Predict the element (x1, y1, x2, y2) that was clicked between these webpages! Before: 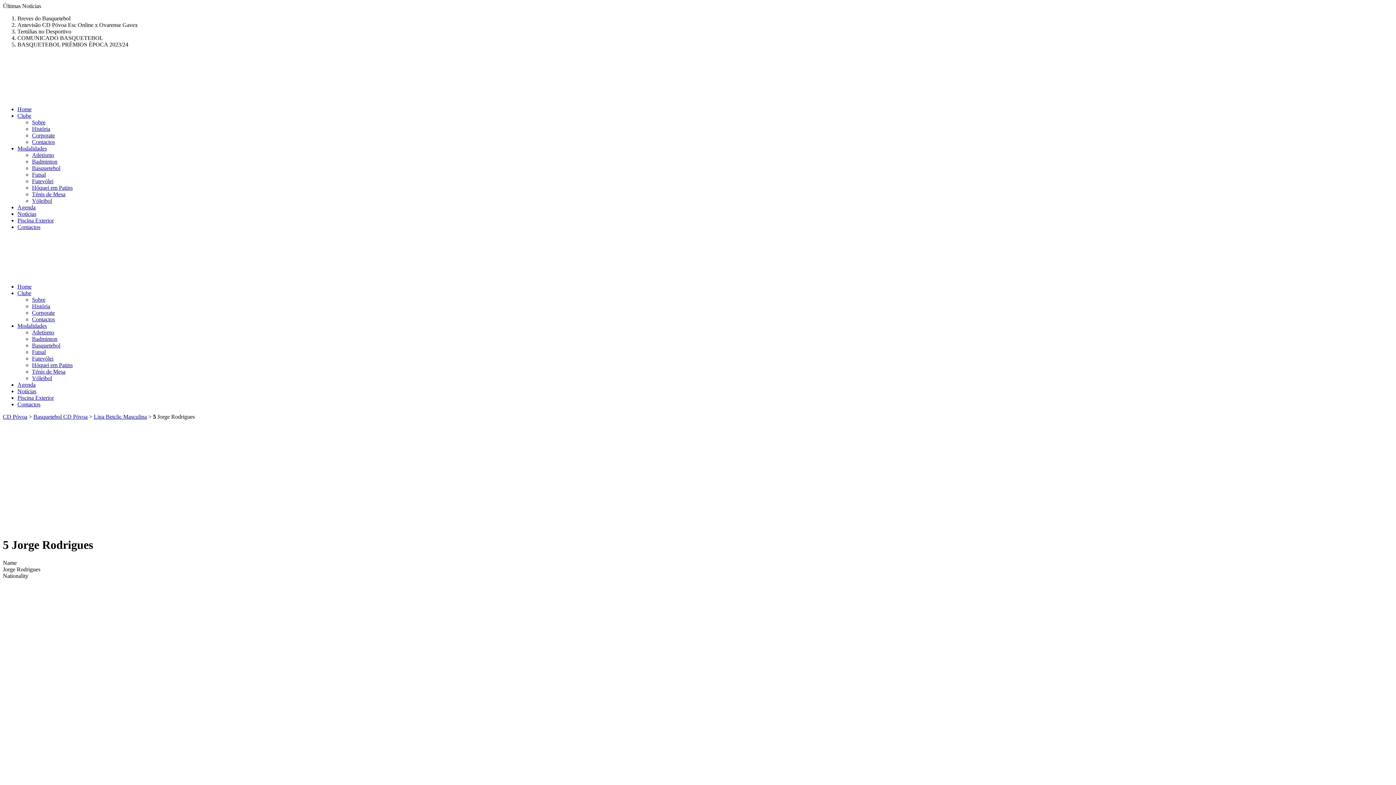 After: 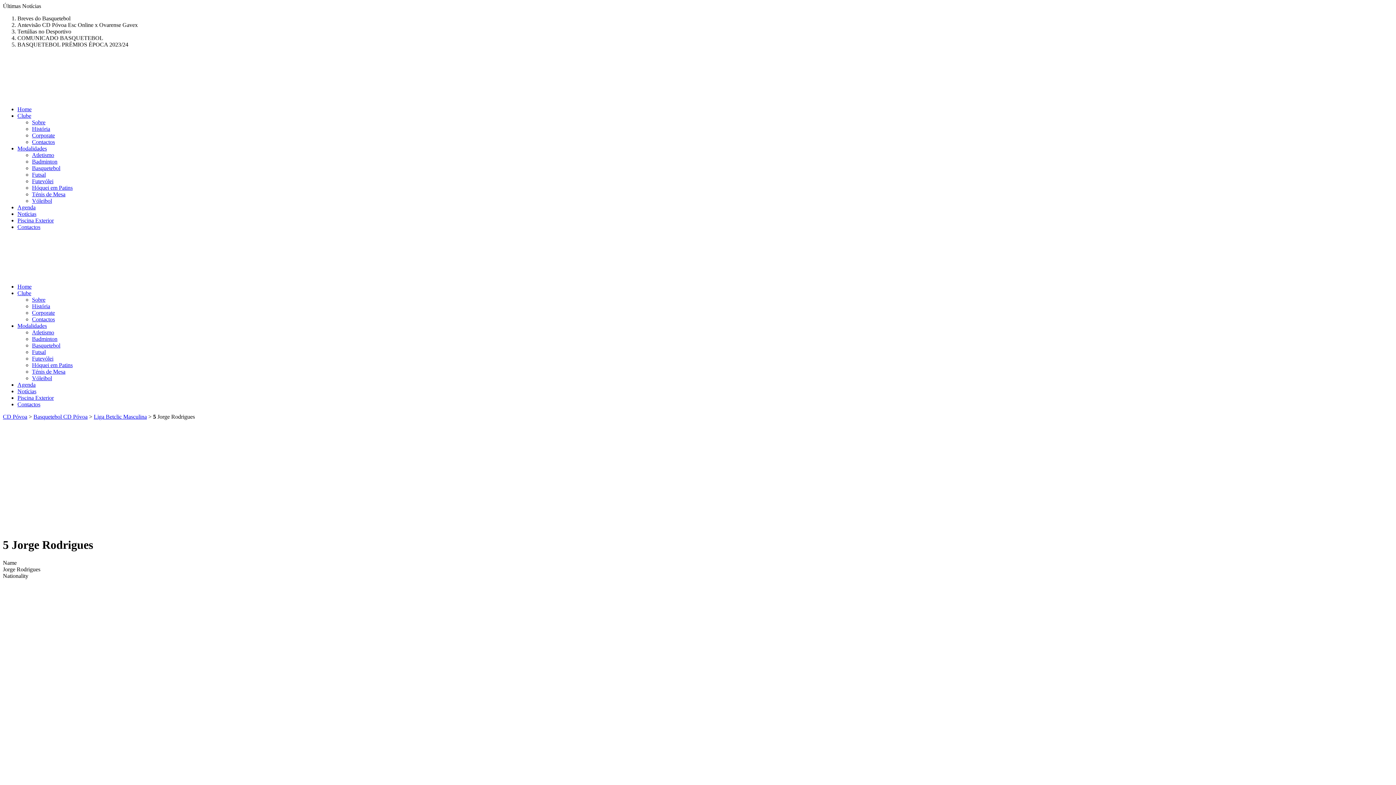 Action: bbox: (17, 290, 31, 296) label: Clube